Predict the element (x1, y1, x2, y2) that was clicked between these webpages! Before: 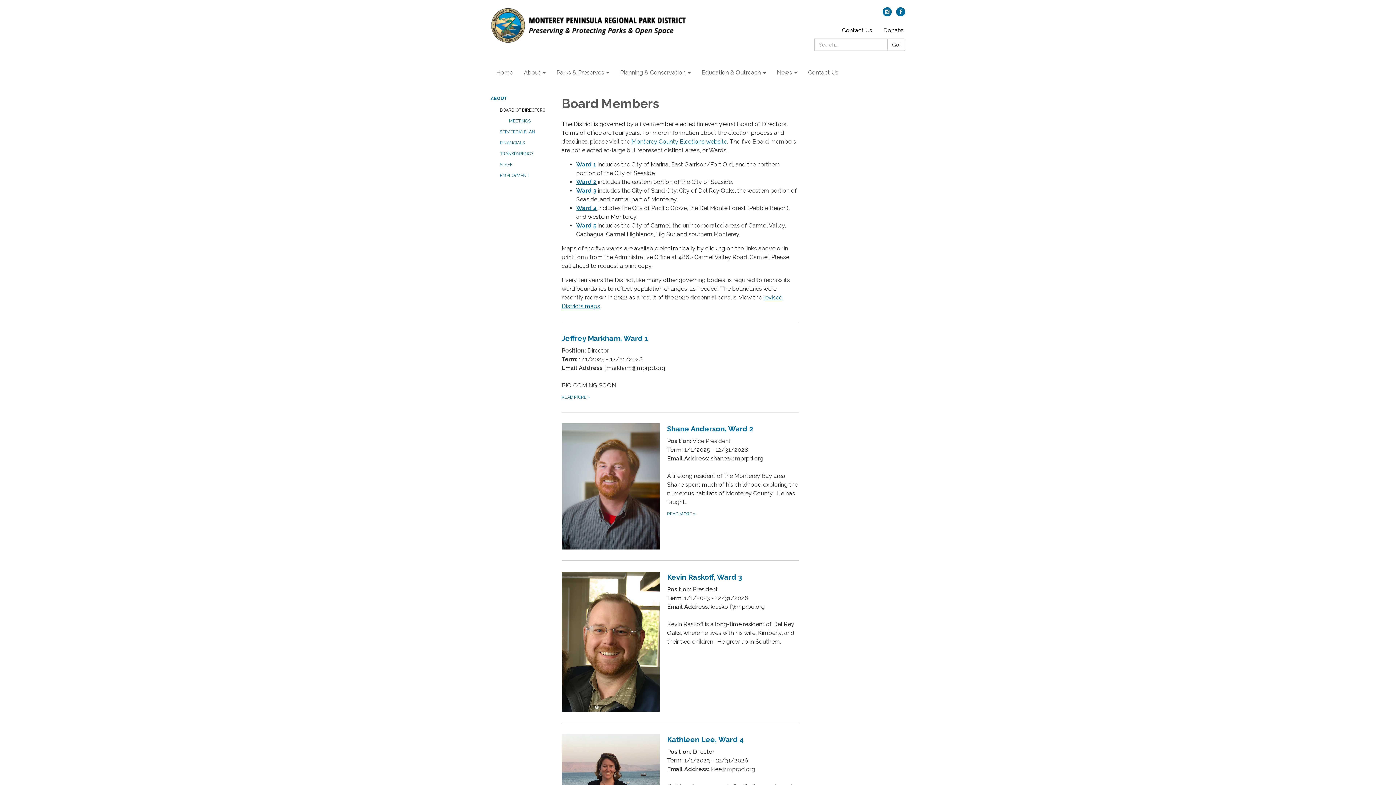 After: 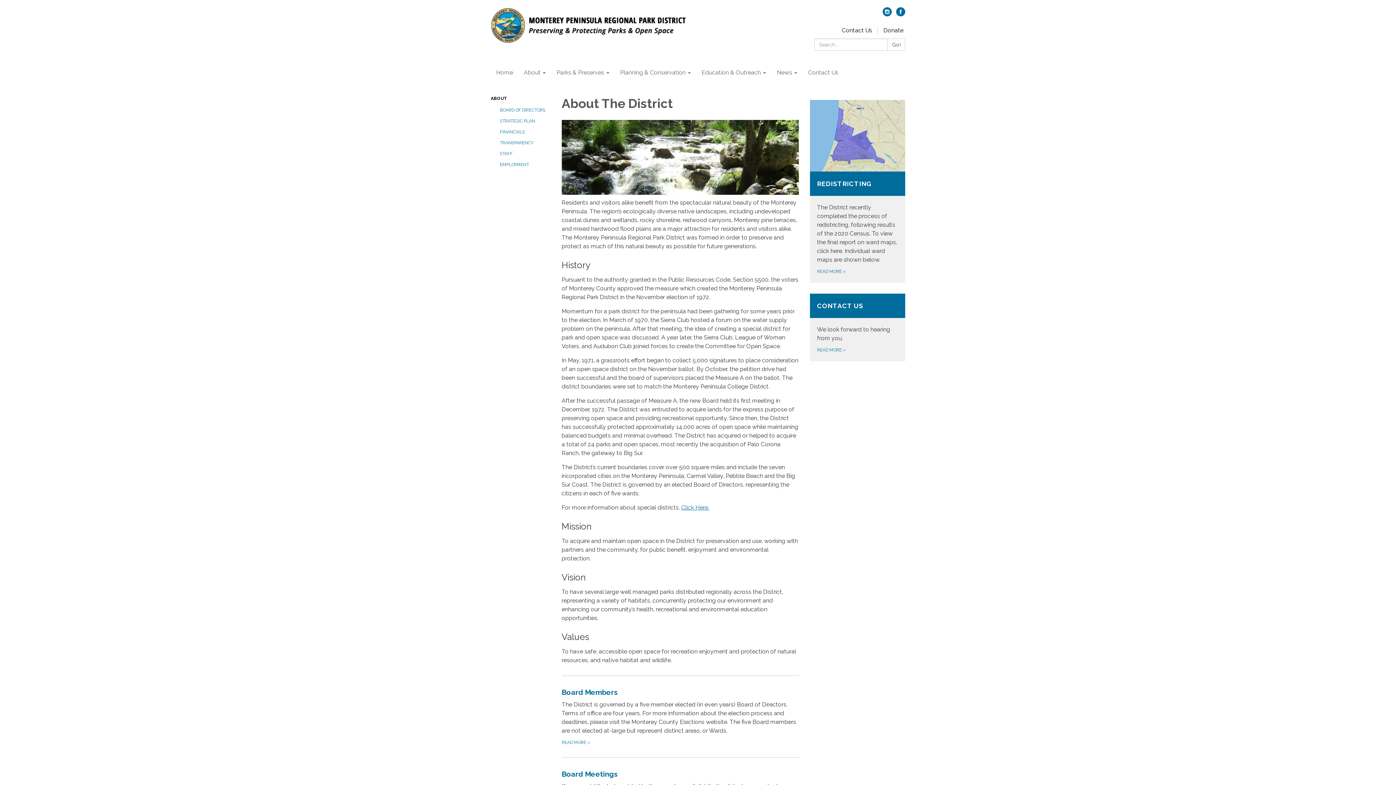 Action: label: ABOUT bbox: (490, 96, 550, 101)